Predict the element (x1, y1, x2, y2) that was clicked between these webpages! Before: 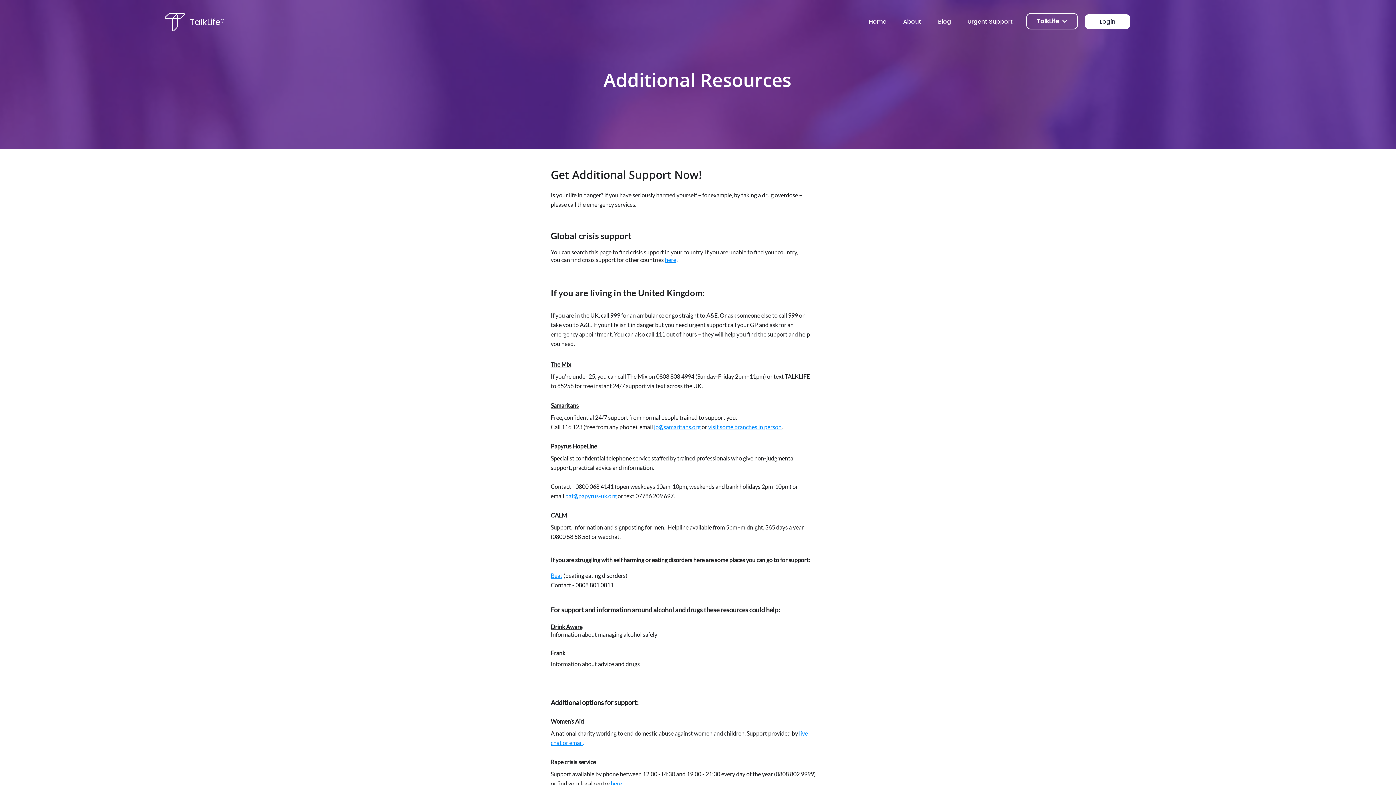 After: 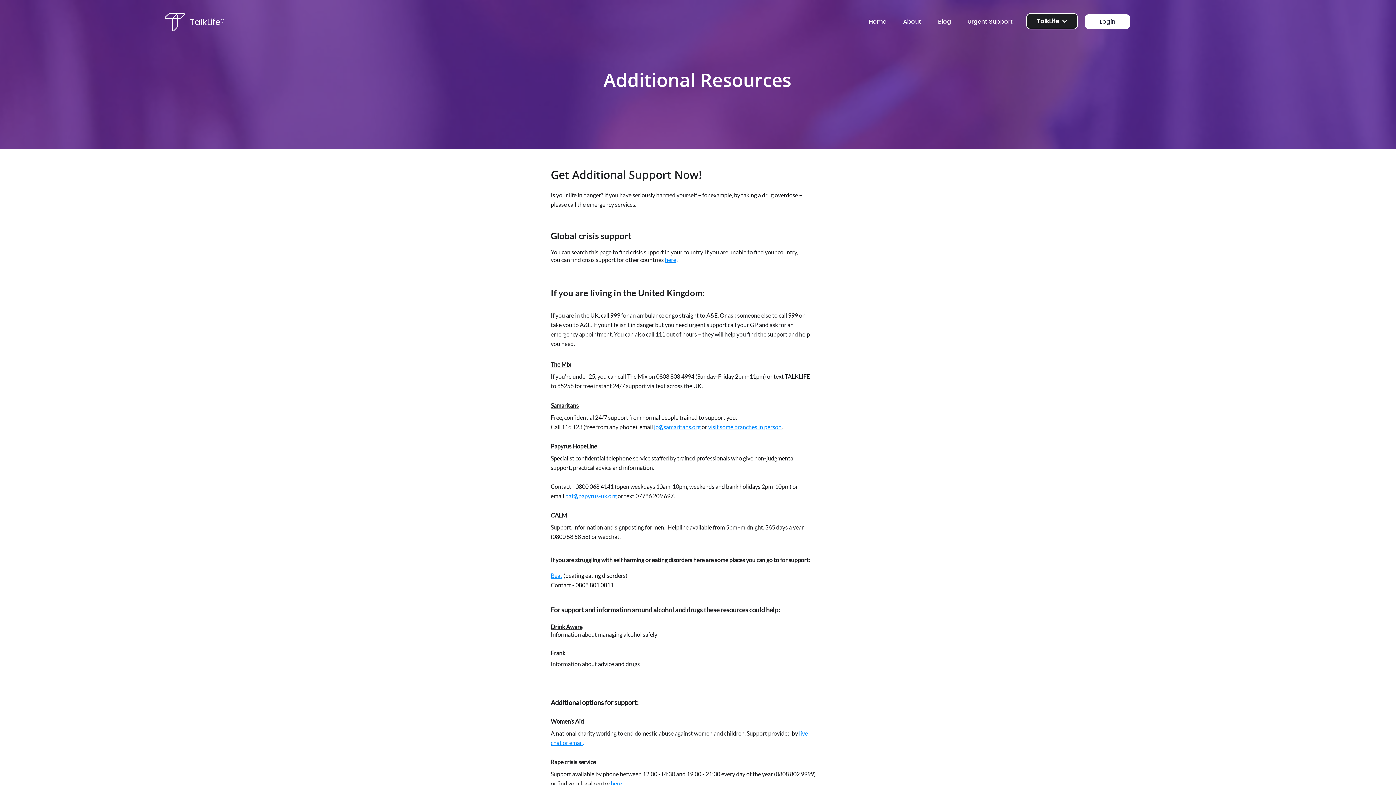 Action: label: TalkLife bbox: (1026, 13, 1078, 29)